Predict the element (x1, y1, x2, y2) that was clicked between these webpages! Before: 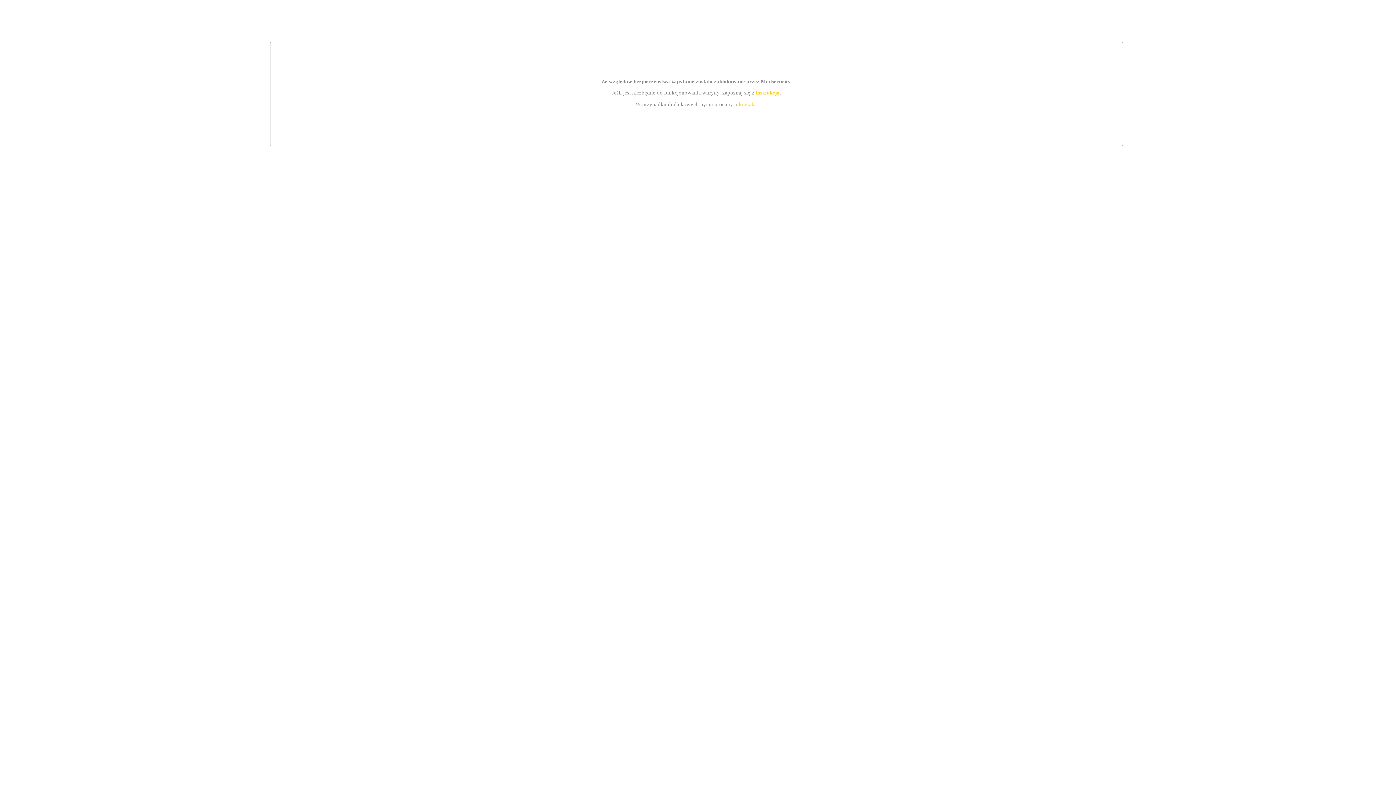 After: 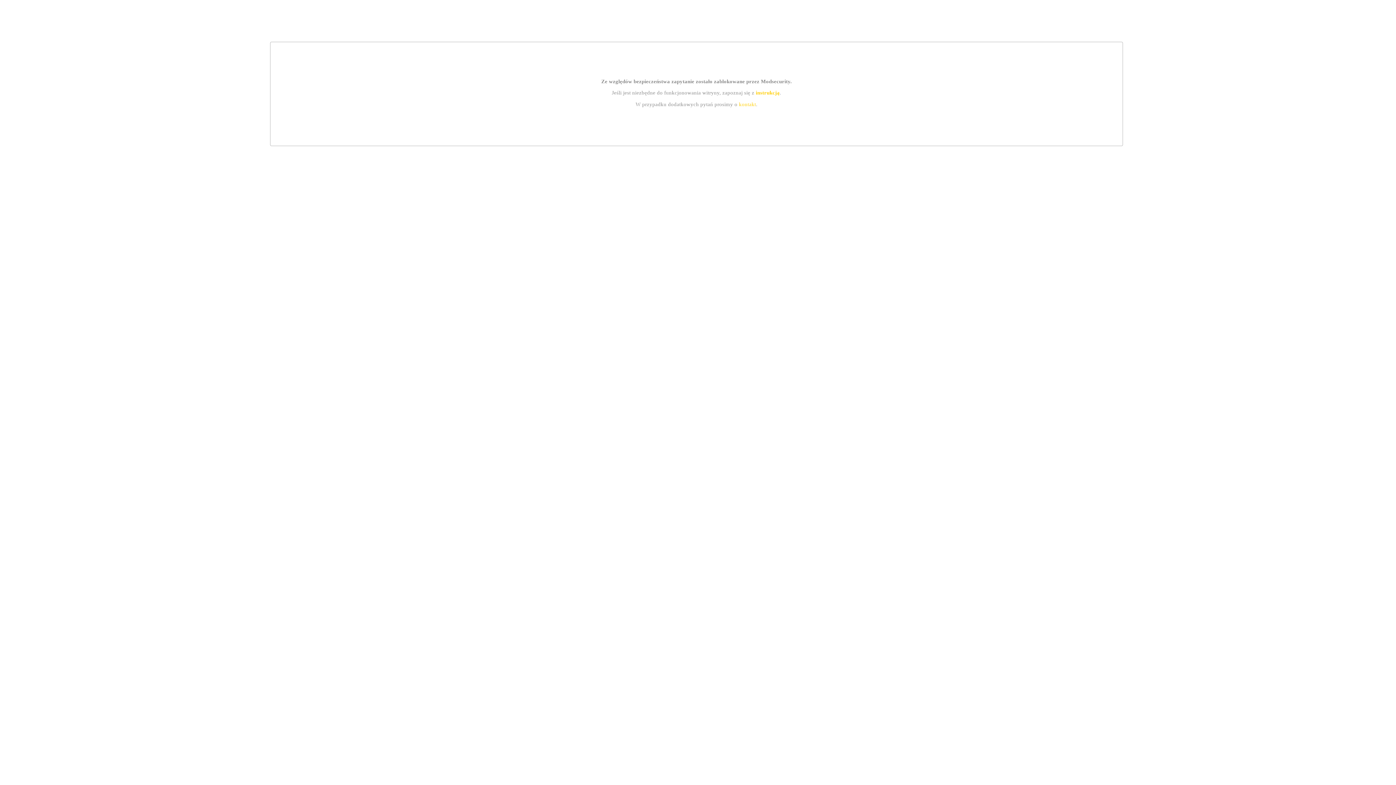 Action: bbox: (755, 89, 779, 95) label: instrukcją